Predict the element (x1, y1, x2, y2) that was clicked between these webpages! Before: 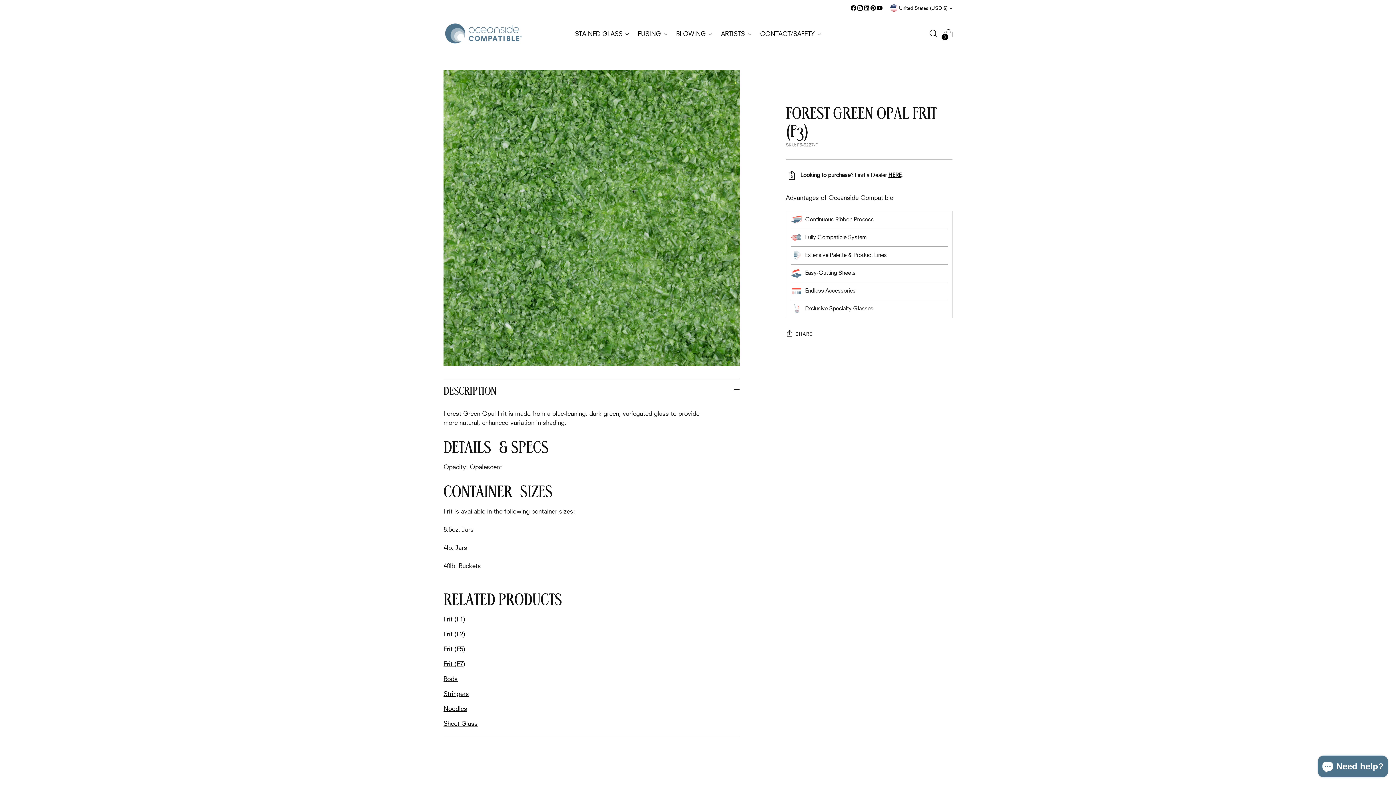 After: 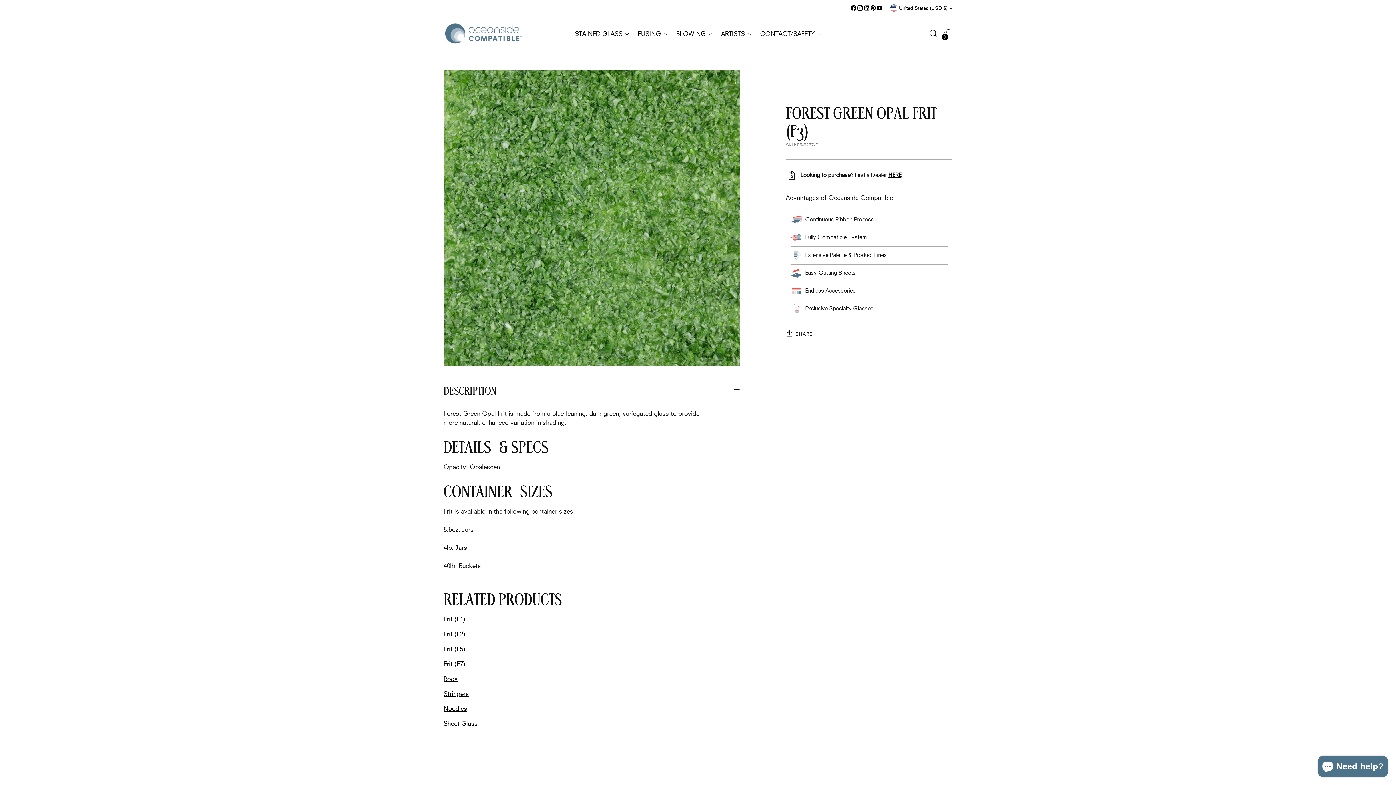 Action: bbox: (863, 4, 870, 11)